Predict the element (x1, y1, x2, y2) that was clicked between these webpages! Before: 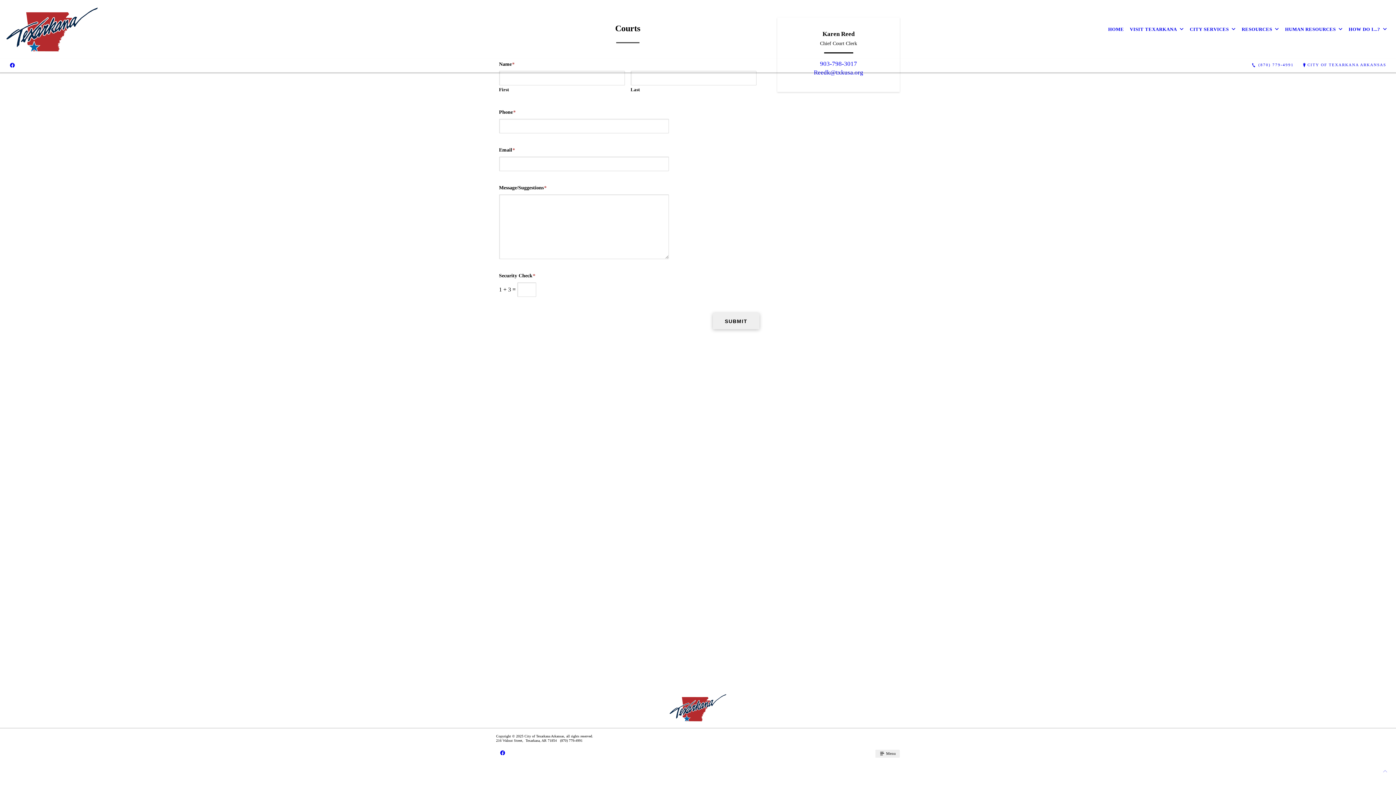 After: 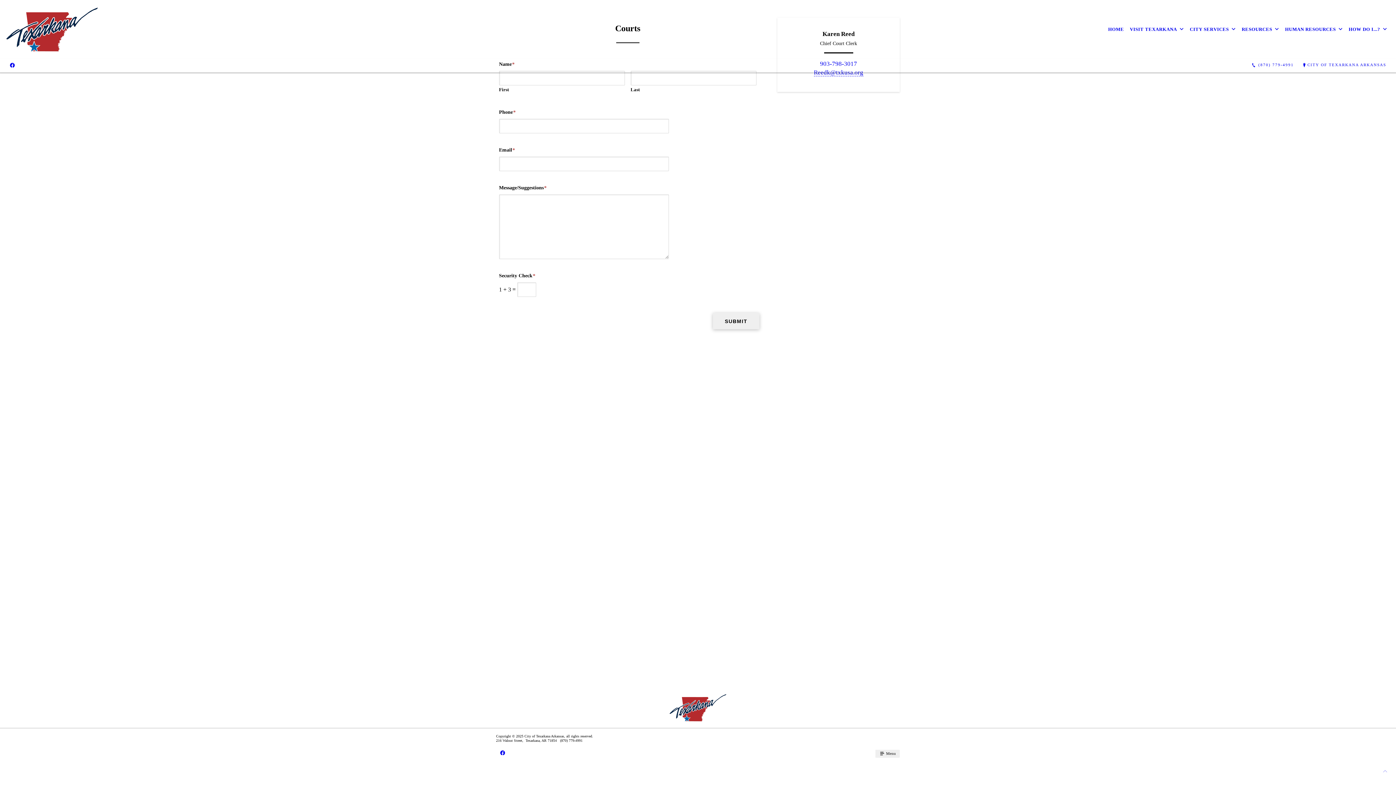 Action: label: Reedk@txkusa.org bbox: (814, 69, 863, 76)